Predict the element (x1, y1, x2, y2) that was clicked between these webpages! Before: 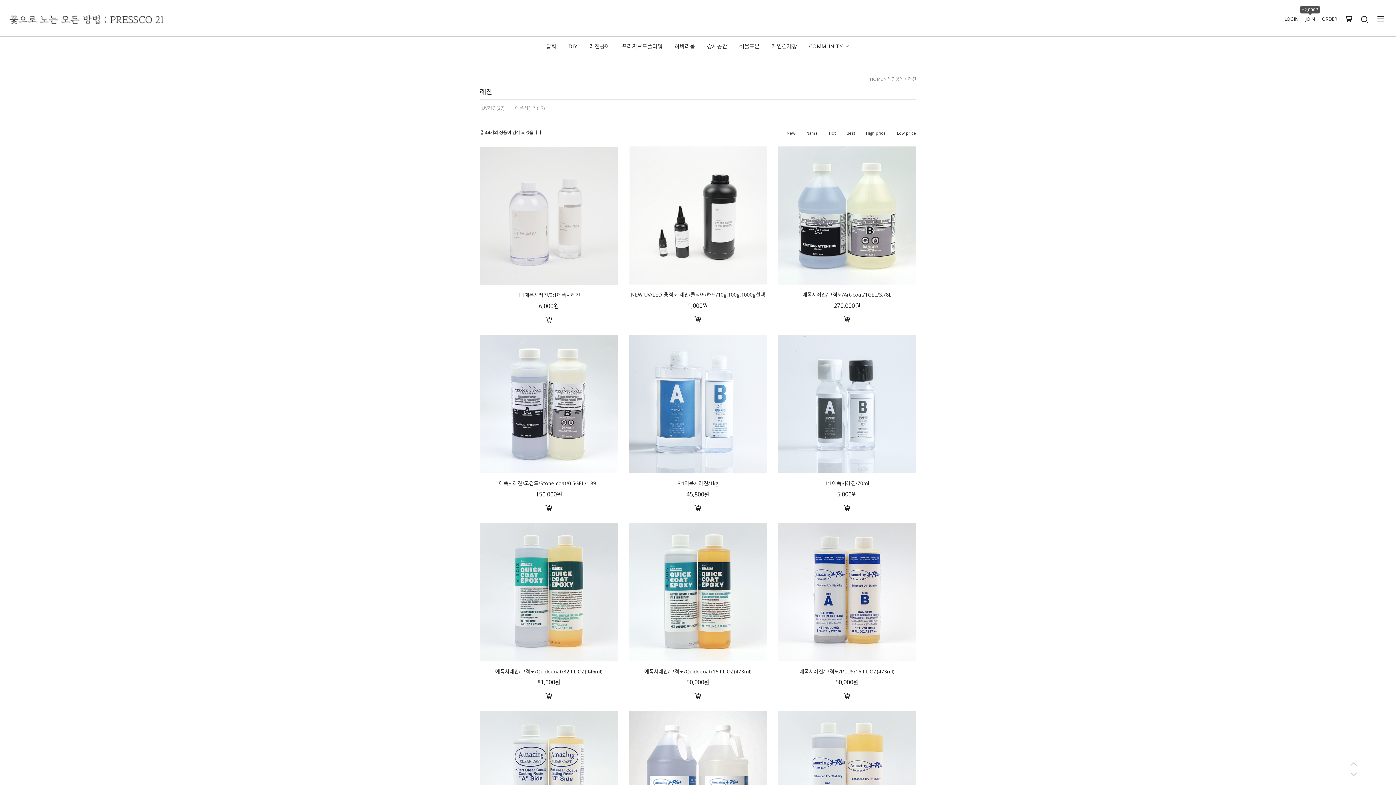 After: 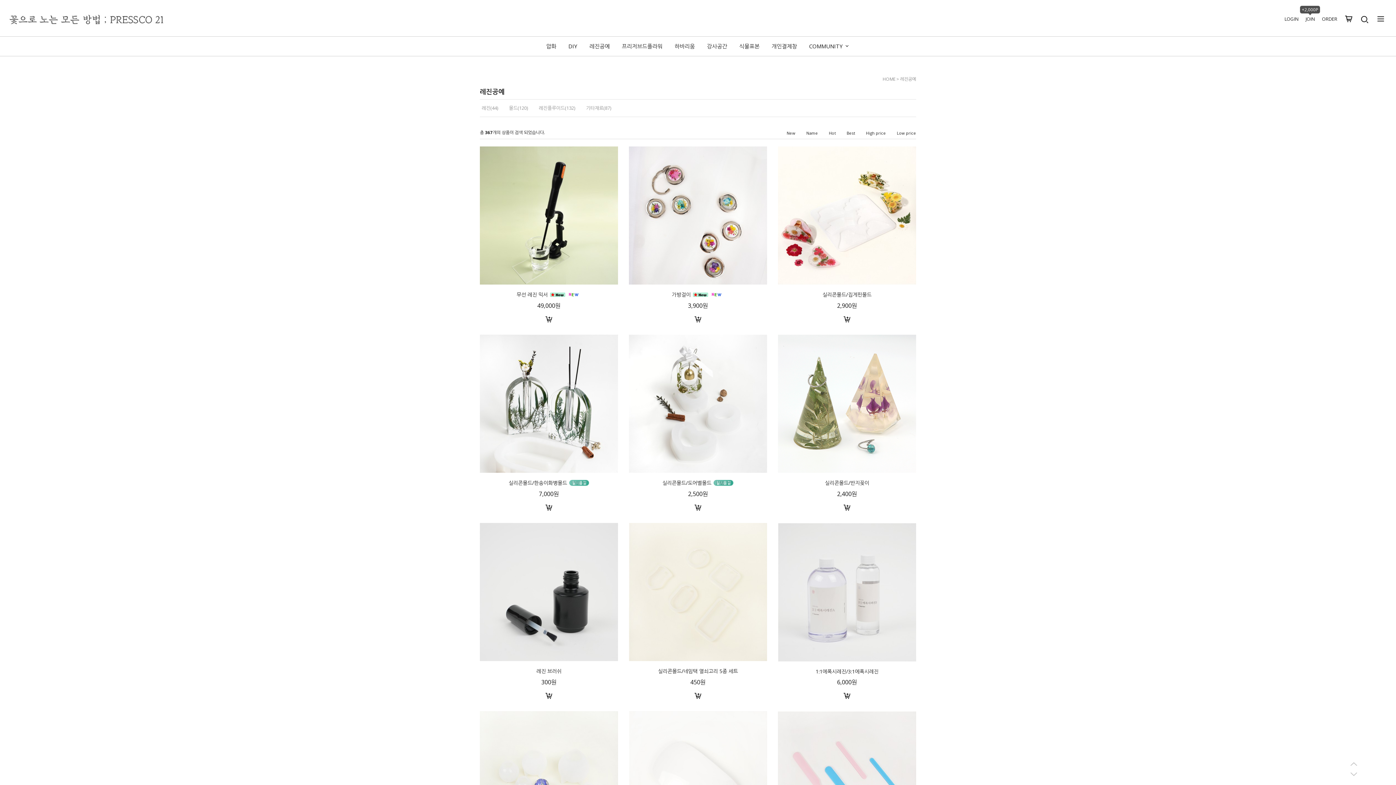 Action: bbox: (589, 42, 610, 49) label: 레진공예